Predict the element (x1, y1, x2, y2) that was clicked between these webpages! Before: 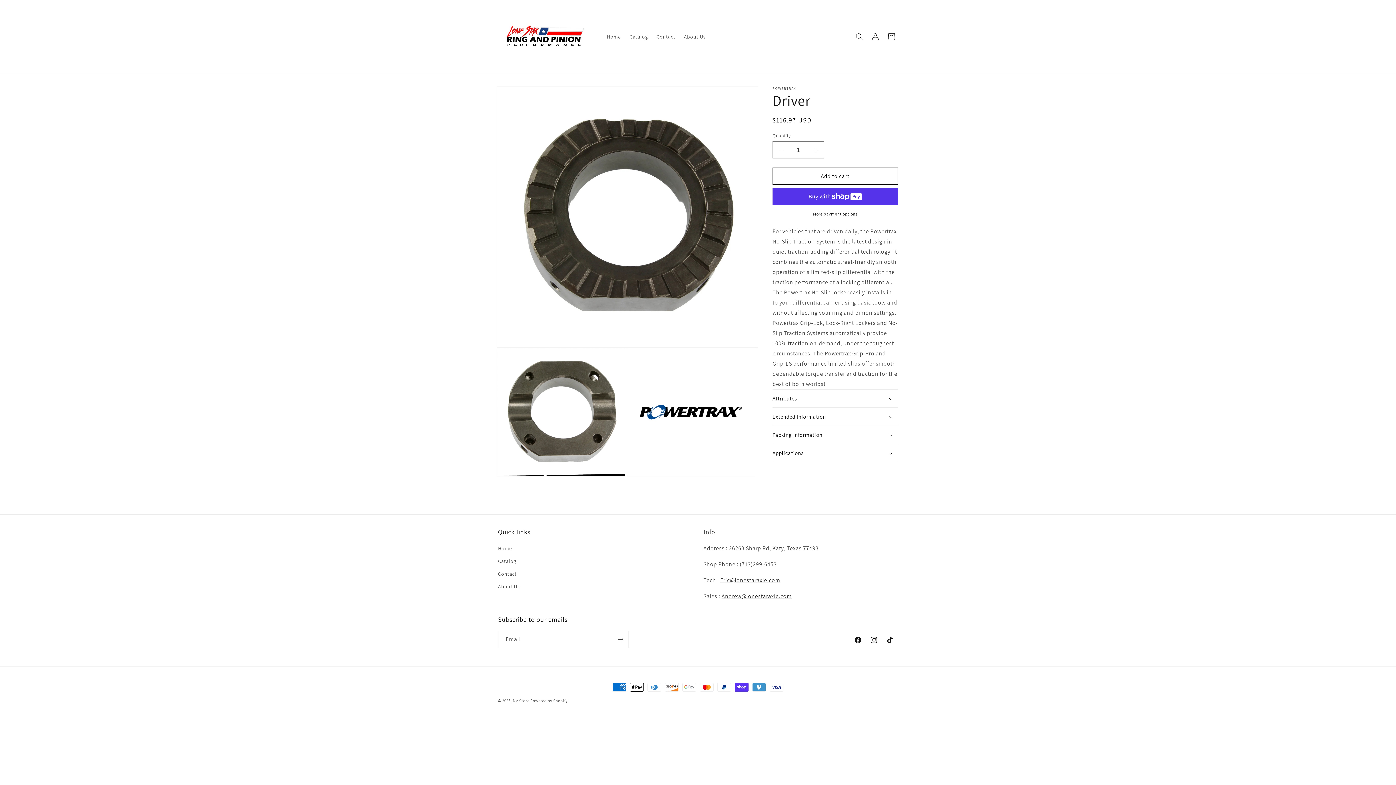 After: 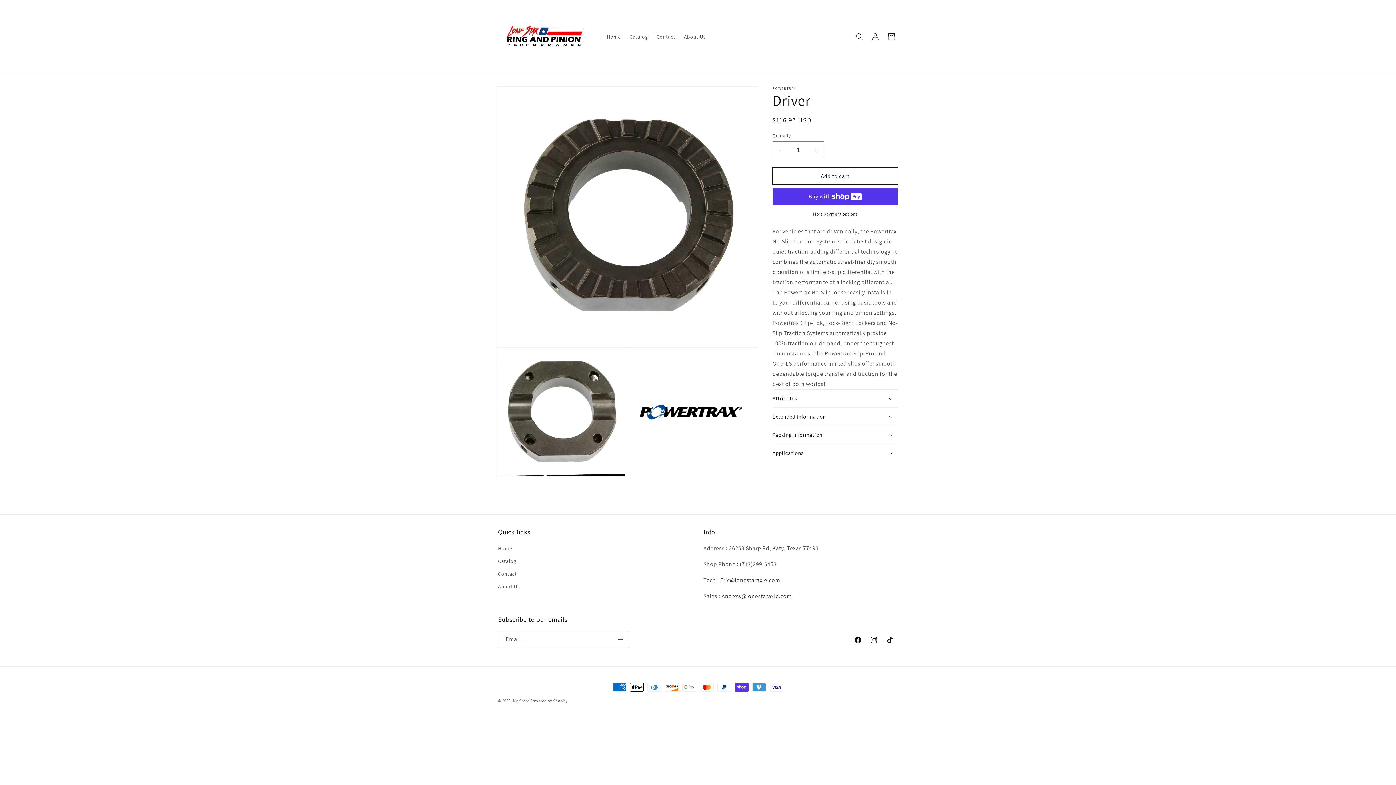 Action: bbox: (772, 167, 898, 184) label: Add to cart